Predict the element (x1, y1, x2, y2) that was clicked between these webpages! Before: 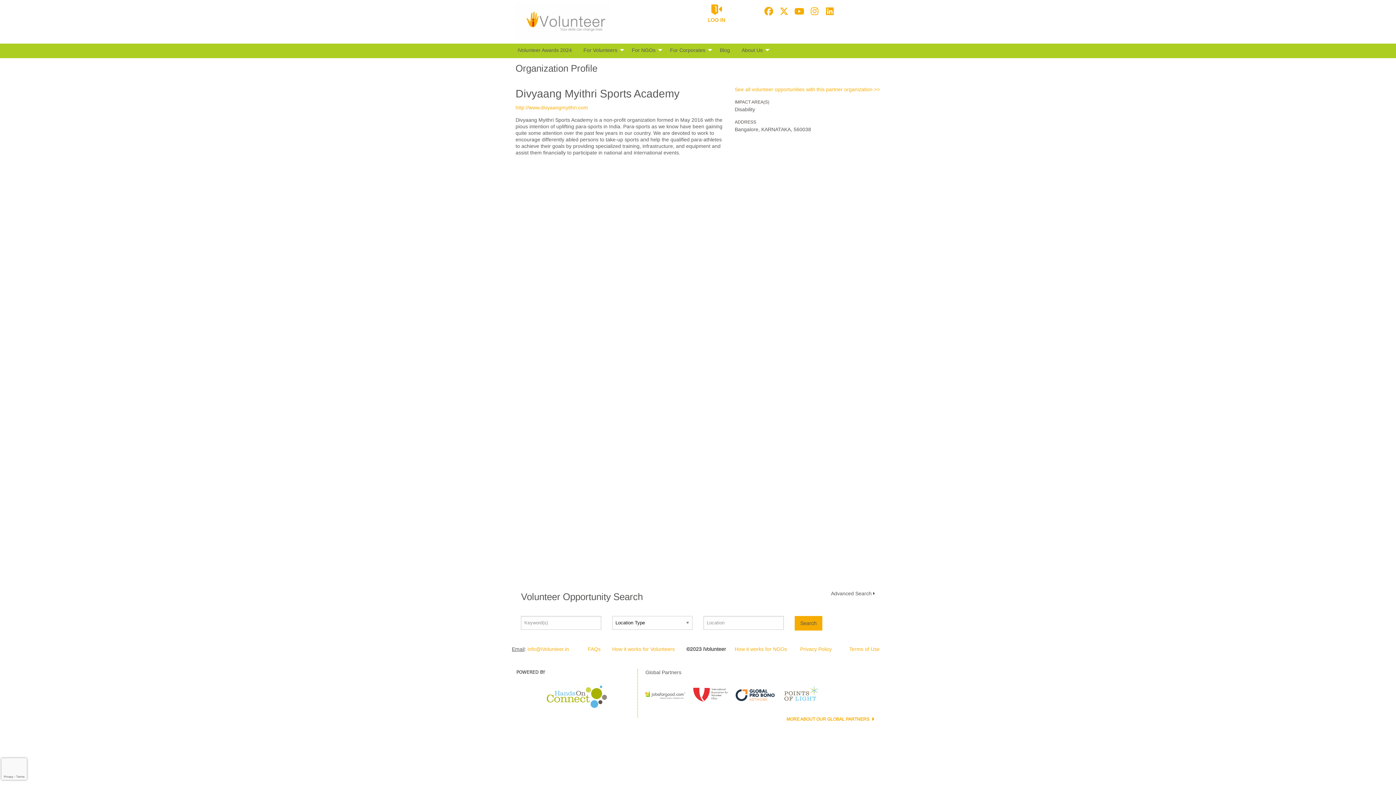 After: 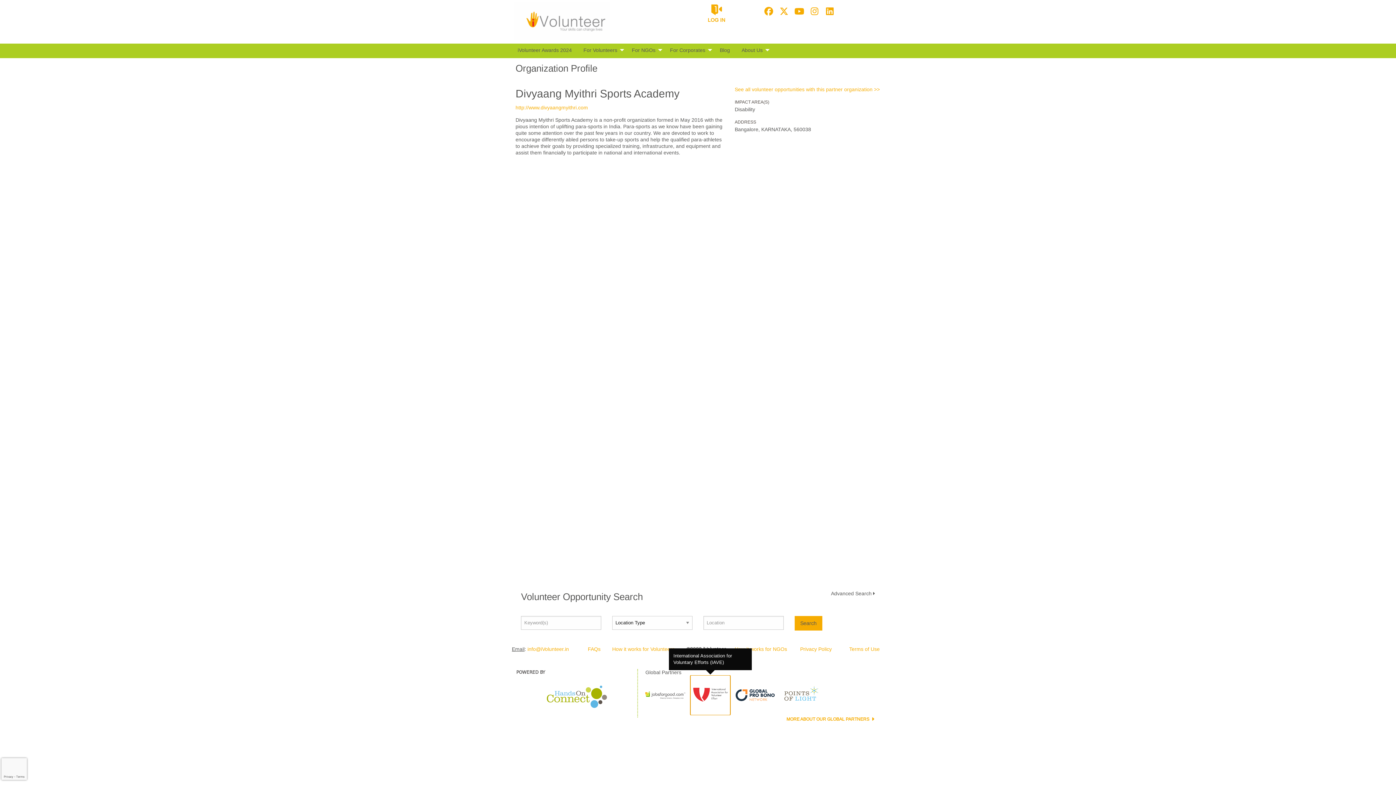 Action: bbox: (690, 692, 730, 697)